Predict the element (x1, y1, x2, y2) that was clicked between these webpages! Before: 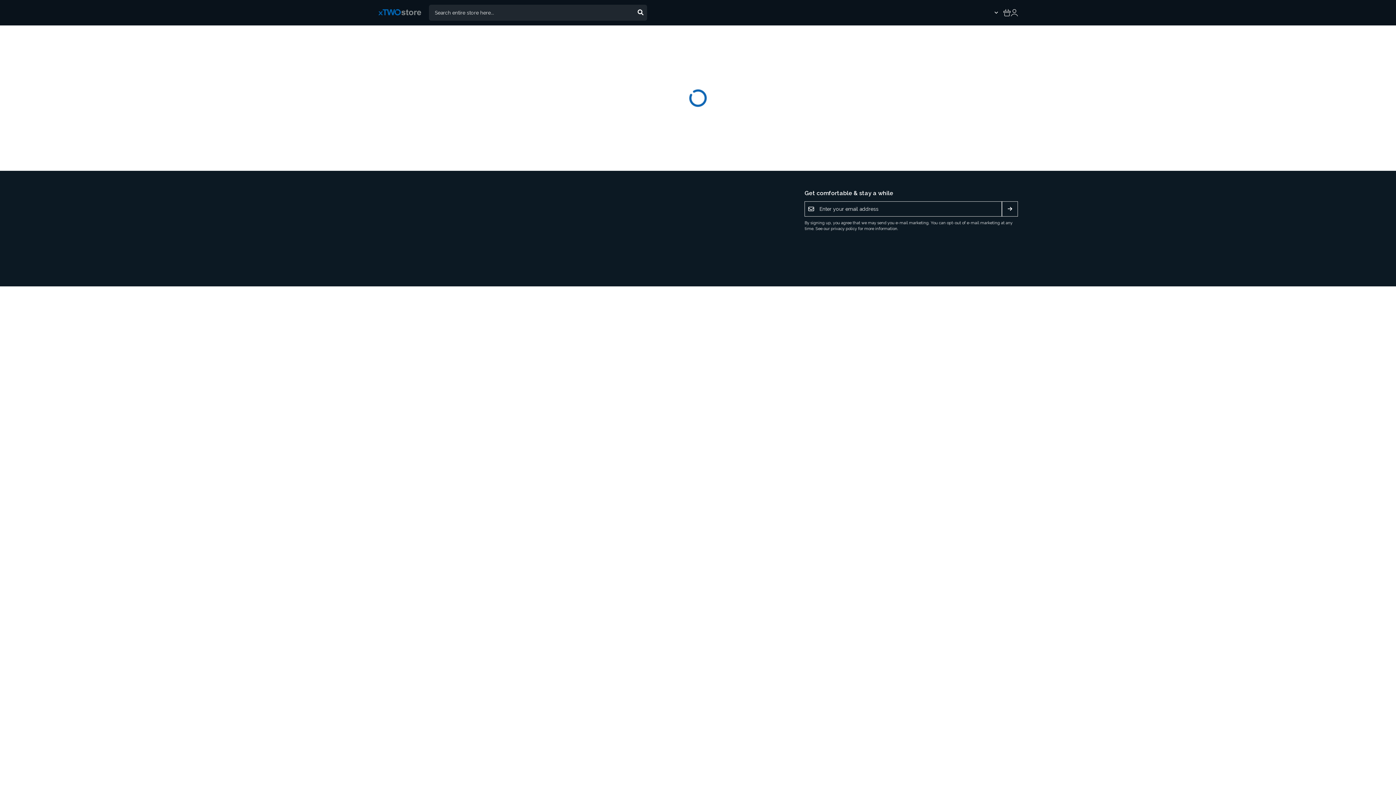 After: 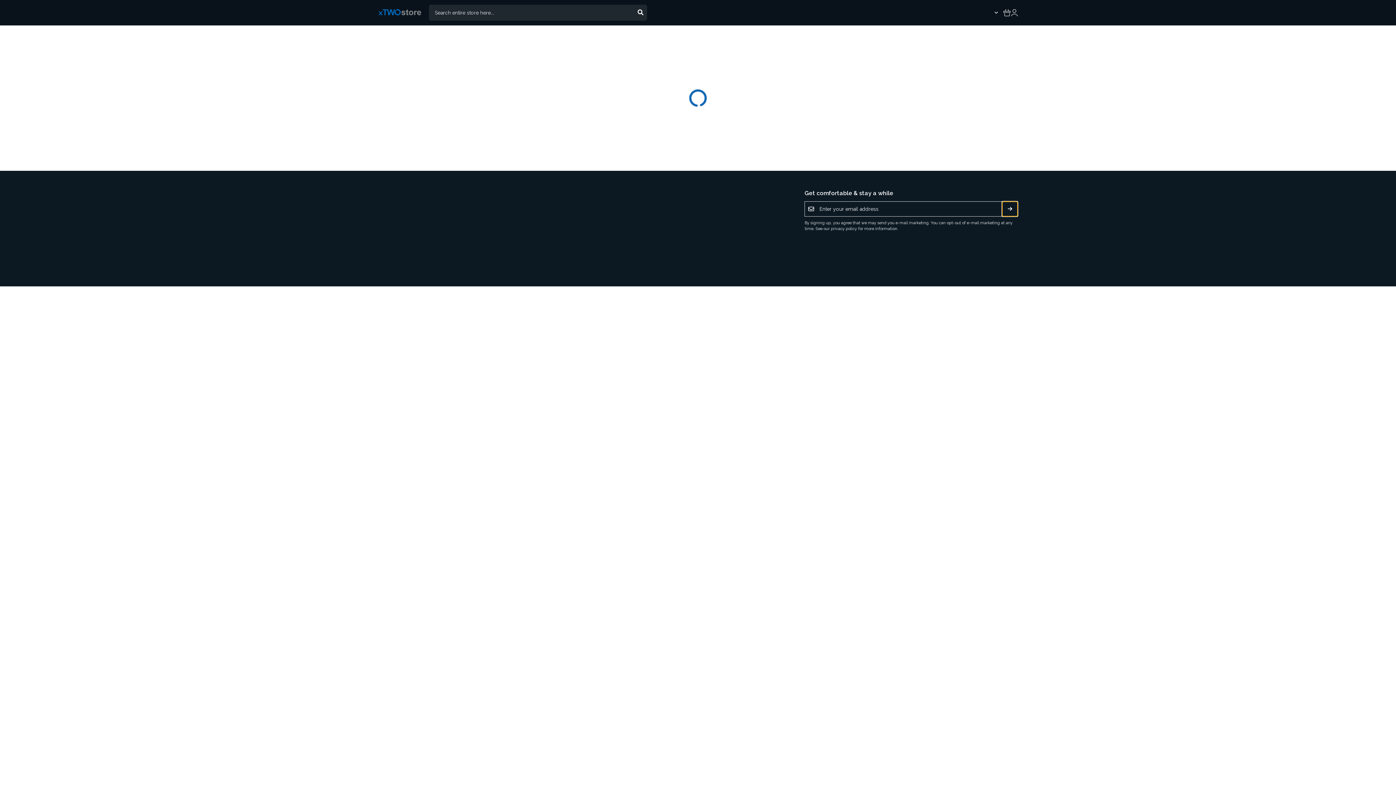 Action: label: Subscribe bbox: (1002, 201, 1018, 216)